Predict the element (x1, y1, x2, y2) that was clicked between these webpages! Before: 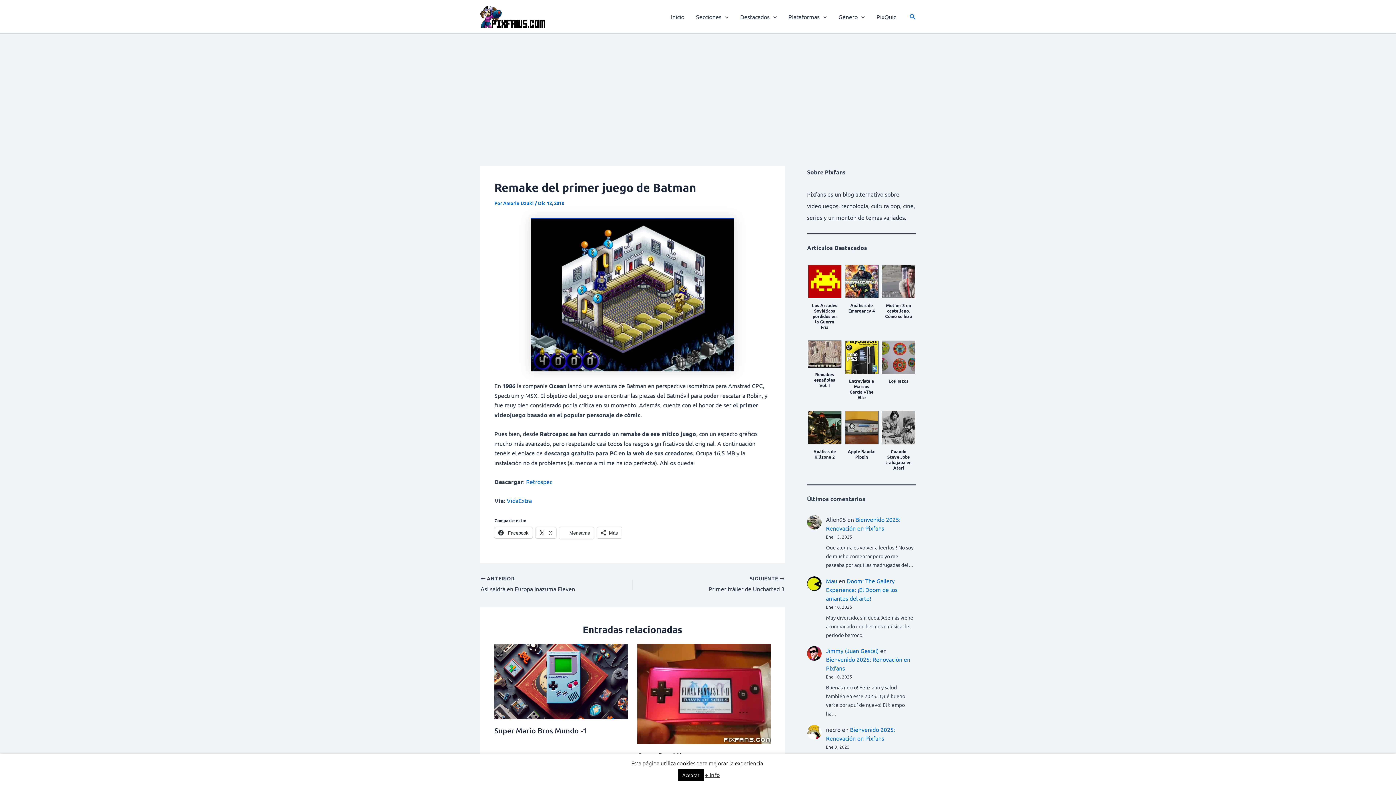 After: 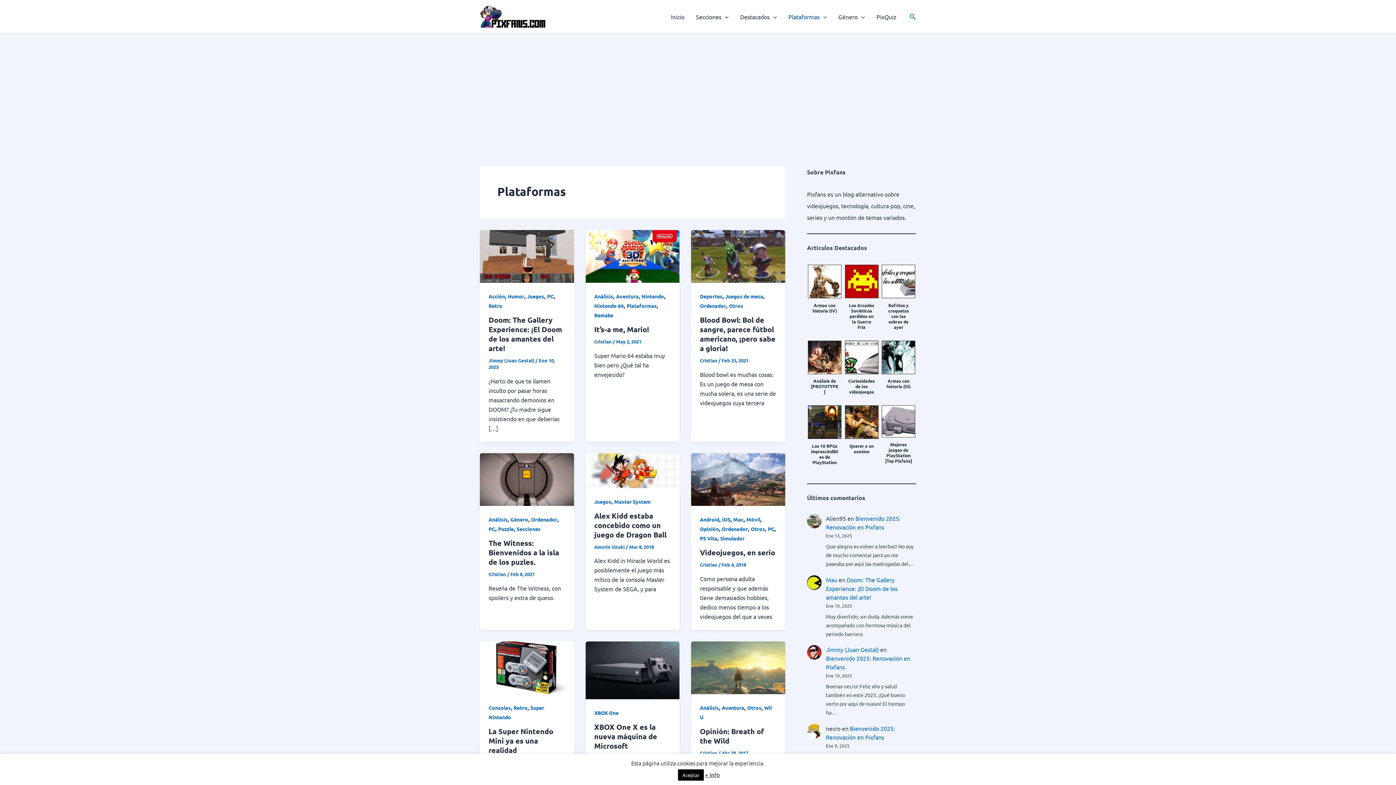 Action: bbox: (782, 2, 832, 31) label: Plataformas